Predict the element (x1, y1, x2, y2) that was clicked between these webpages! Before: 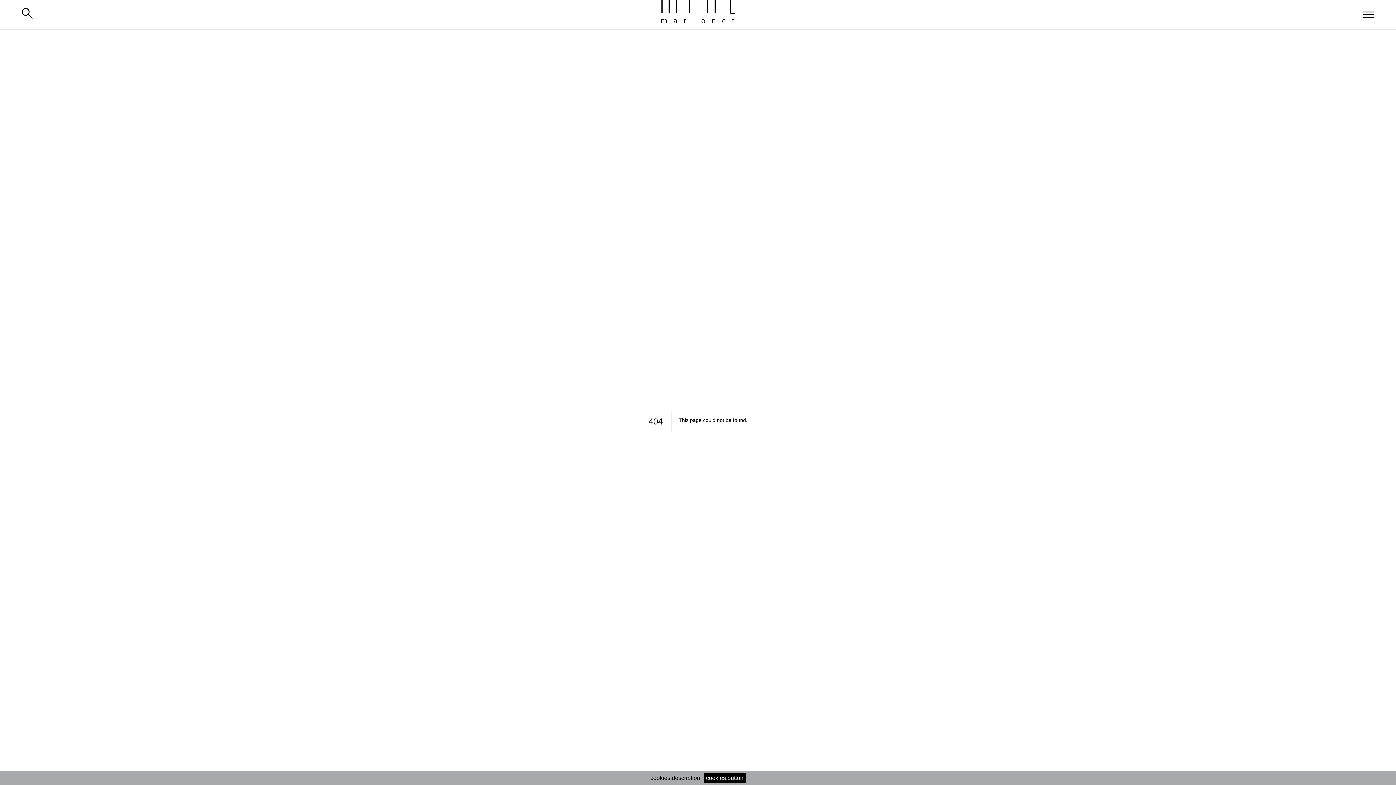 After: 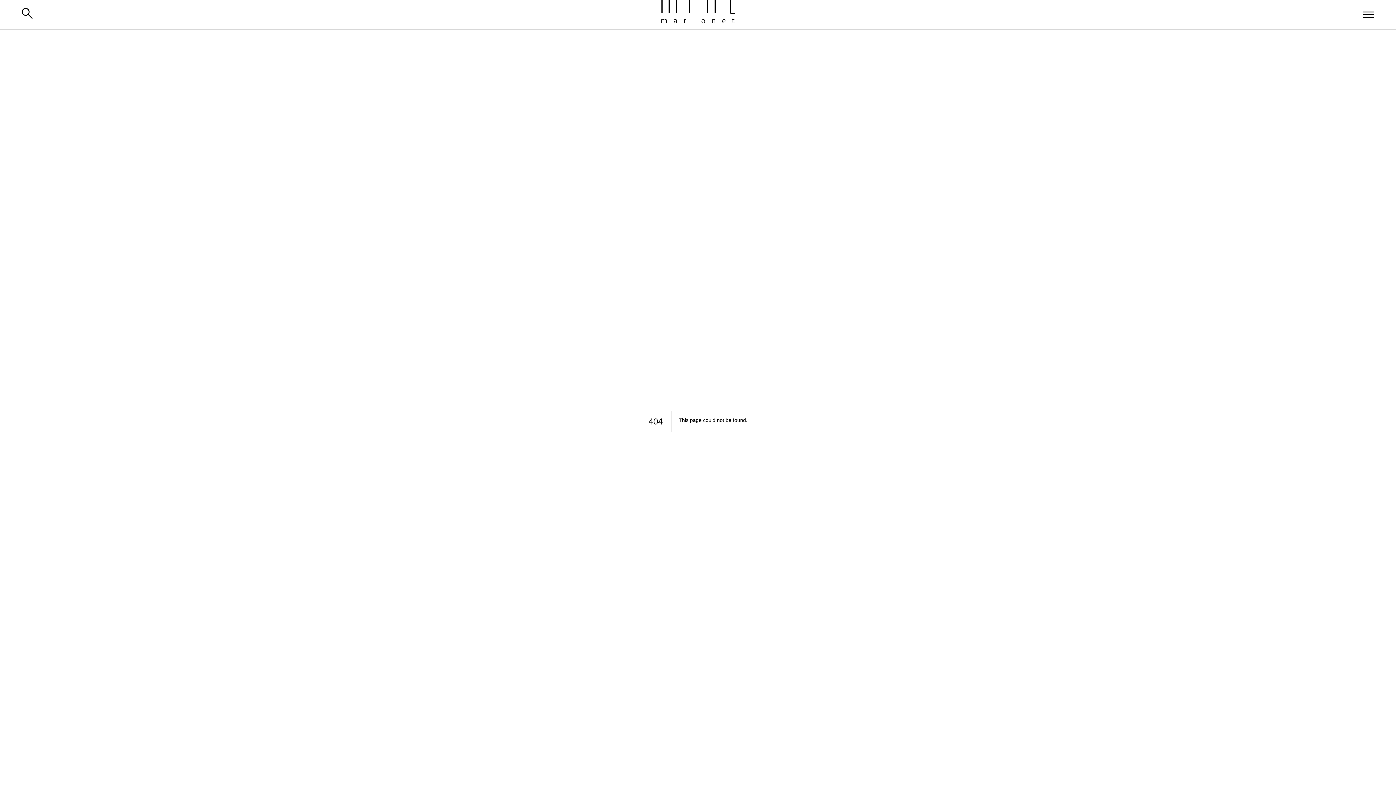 Action: bbox: (704, 773, 745, 783) label: Accept cookies